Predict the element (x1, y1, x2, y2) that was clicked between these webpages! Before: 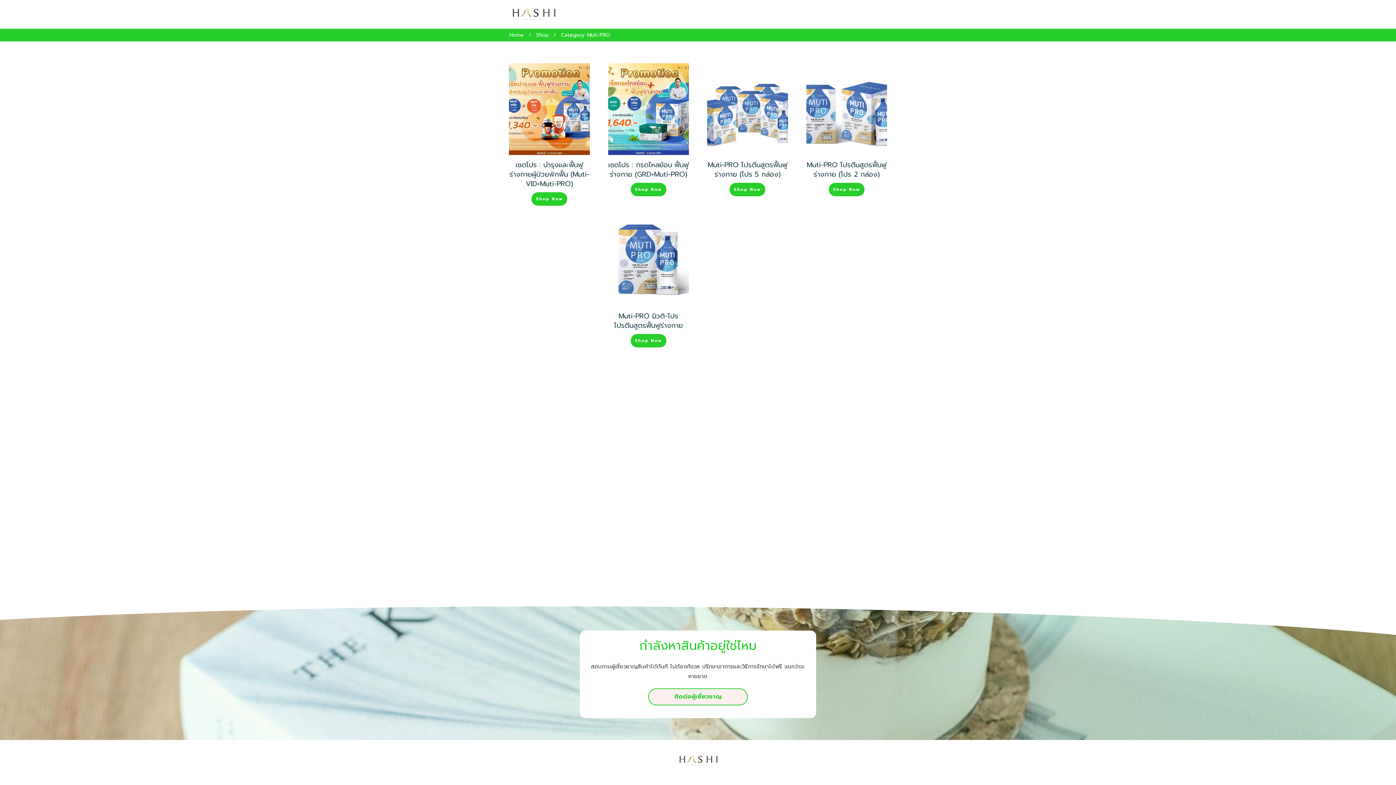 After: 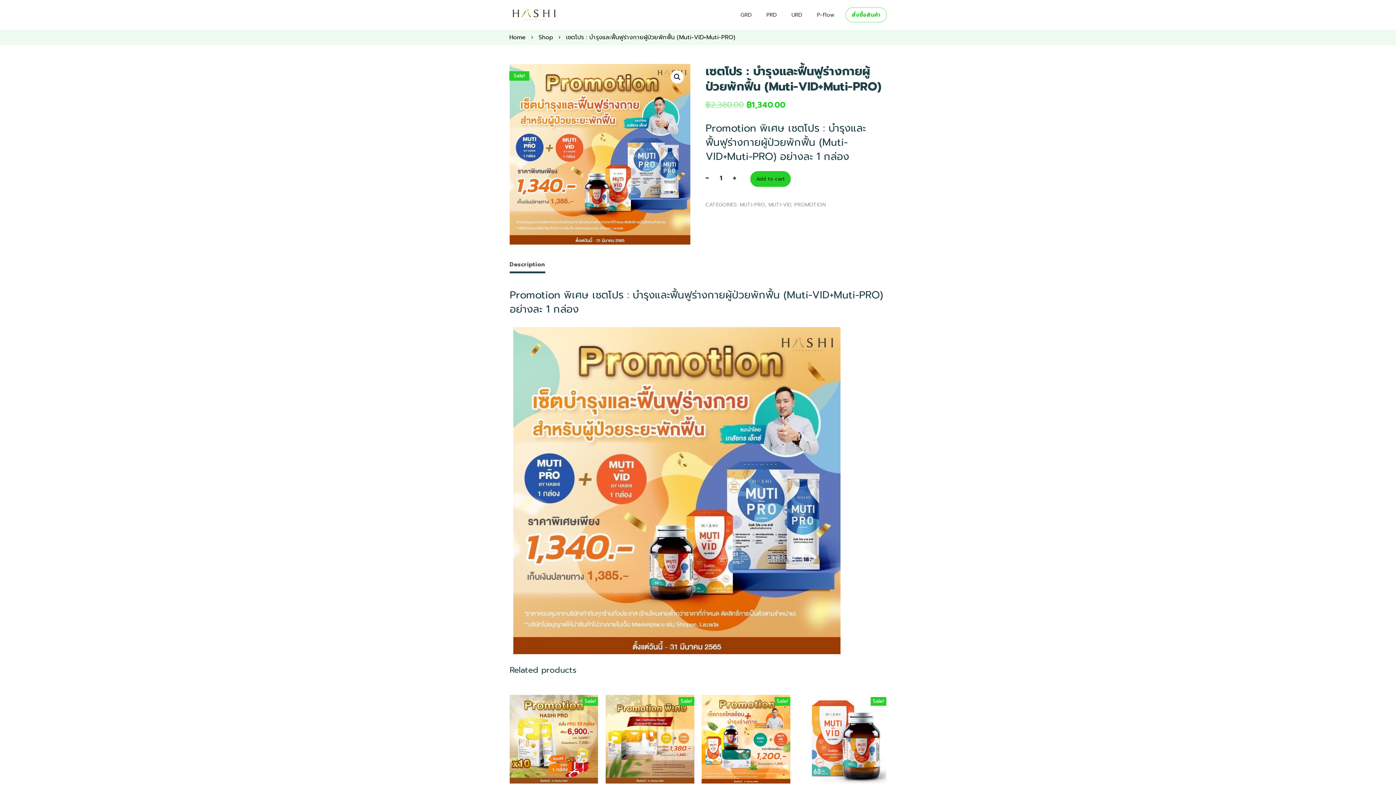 Action: bbox: (531, 192, 567, 205) label: Shop Now